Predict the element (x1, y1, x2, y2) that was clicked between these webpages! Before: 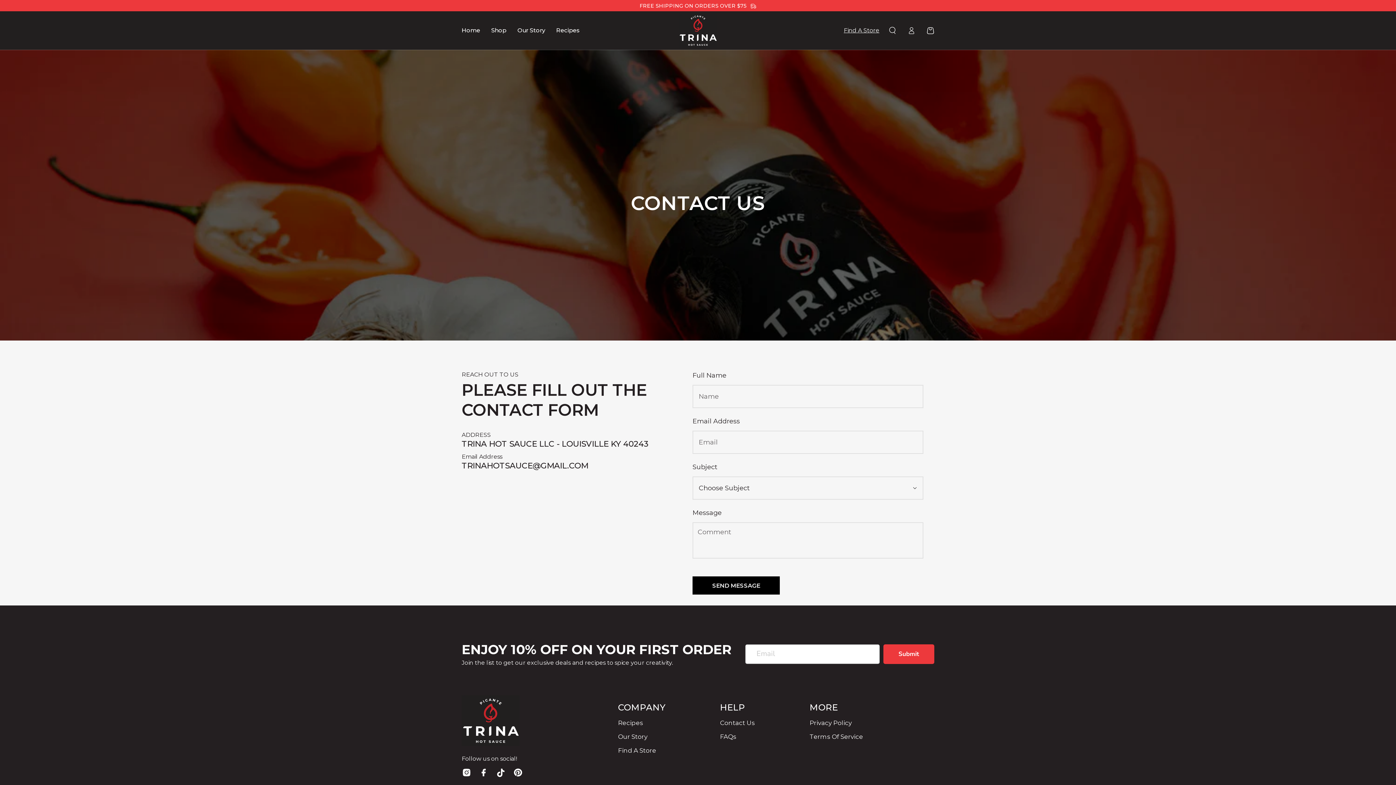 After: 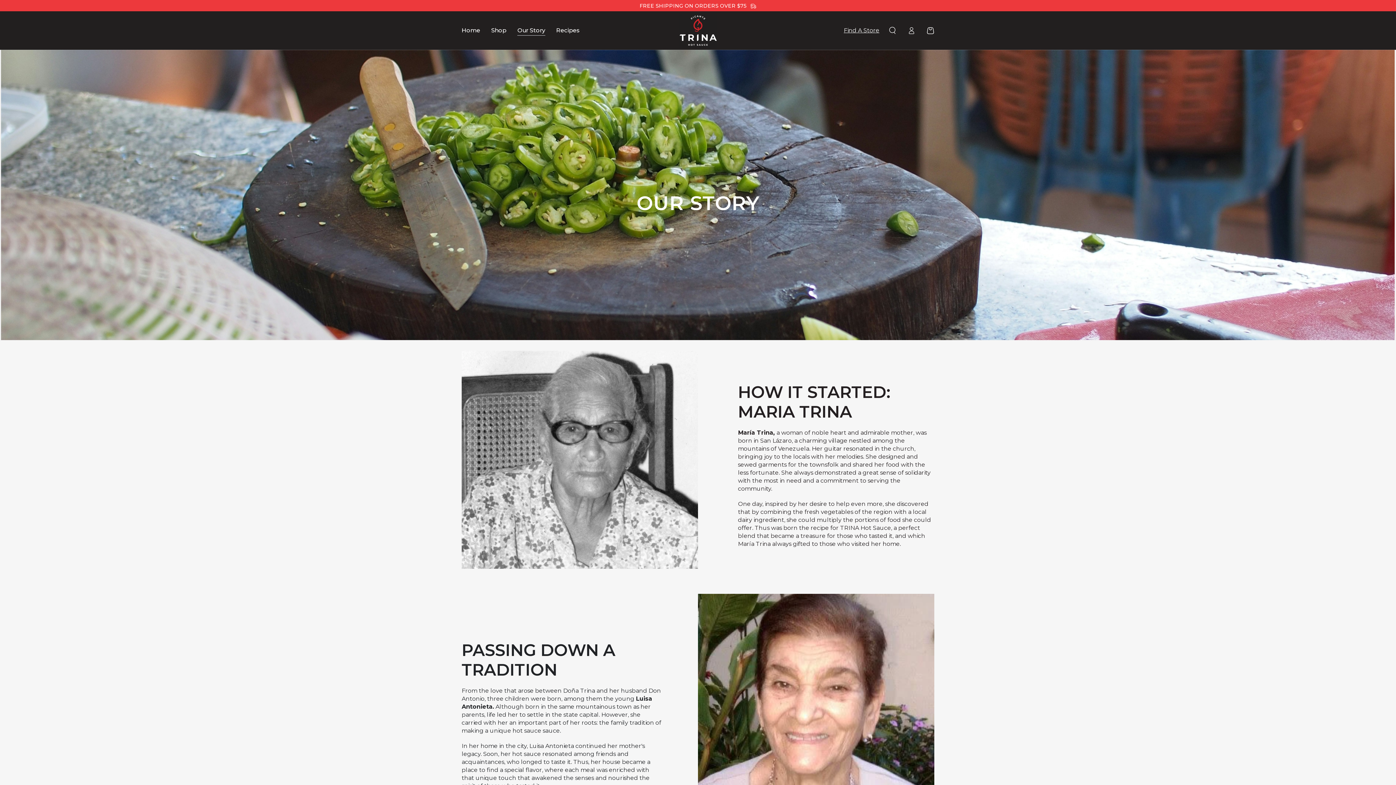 Action: label: Our Story bbox: (512, 21, 550, 40)